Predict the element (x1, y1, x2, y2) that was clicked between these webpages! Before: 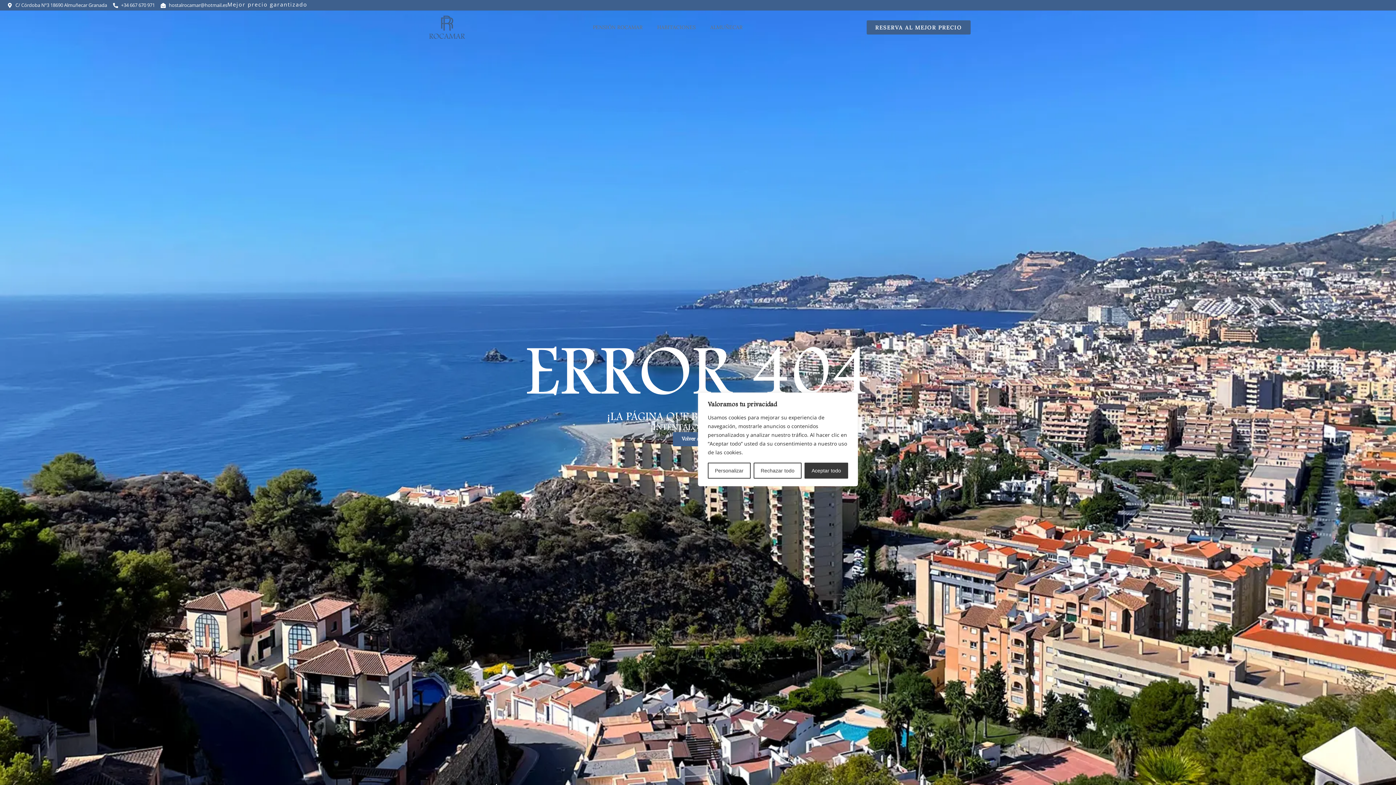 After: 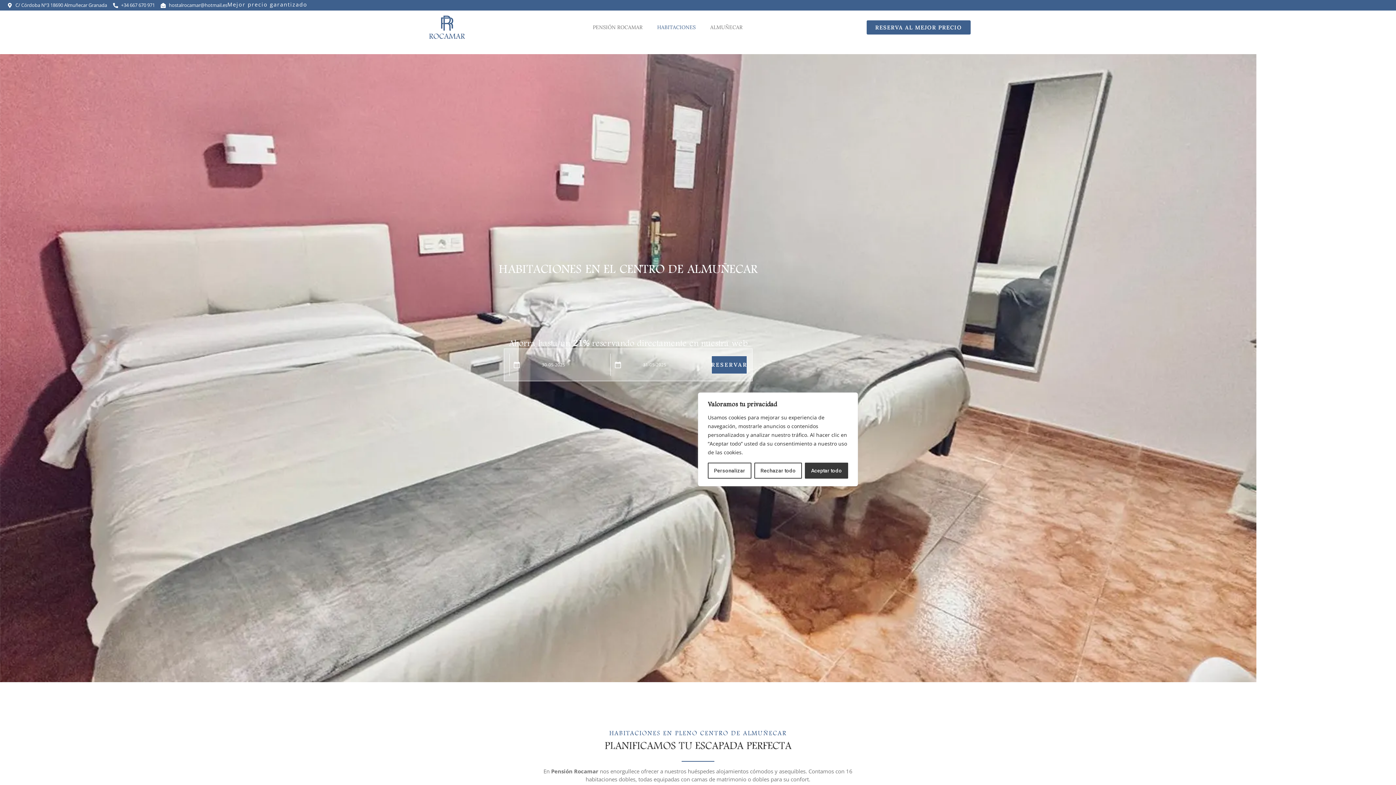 Action: bbox: (650, 18, 703, 35) label: HABITACIONES